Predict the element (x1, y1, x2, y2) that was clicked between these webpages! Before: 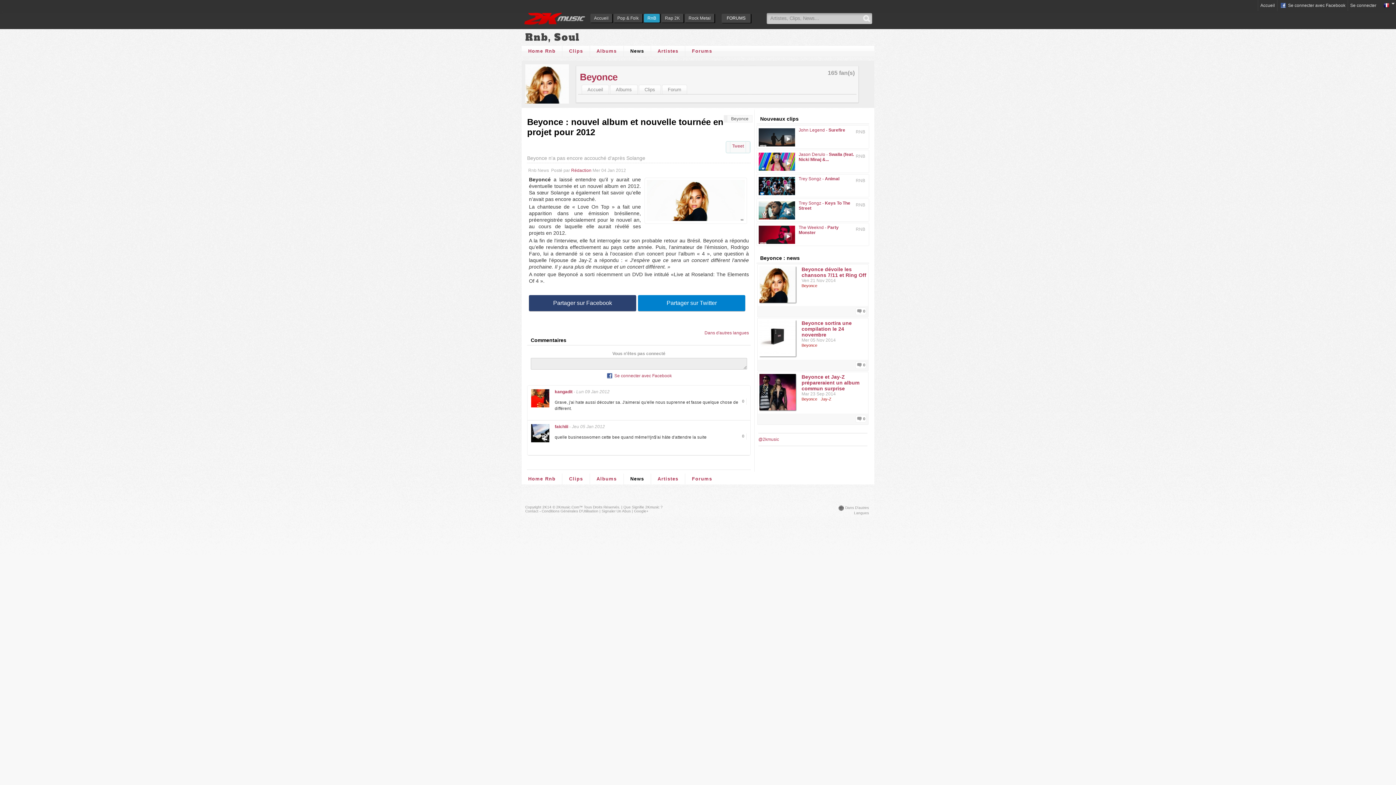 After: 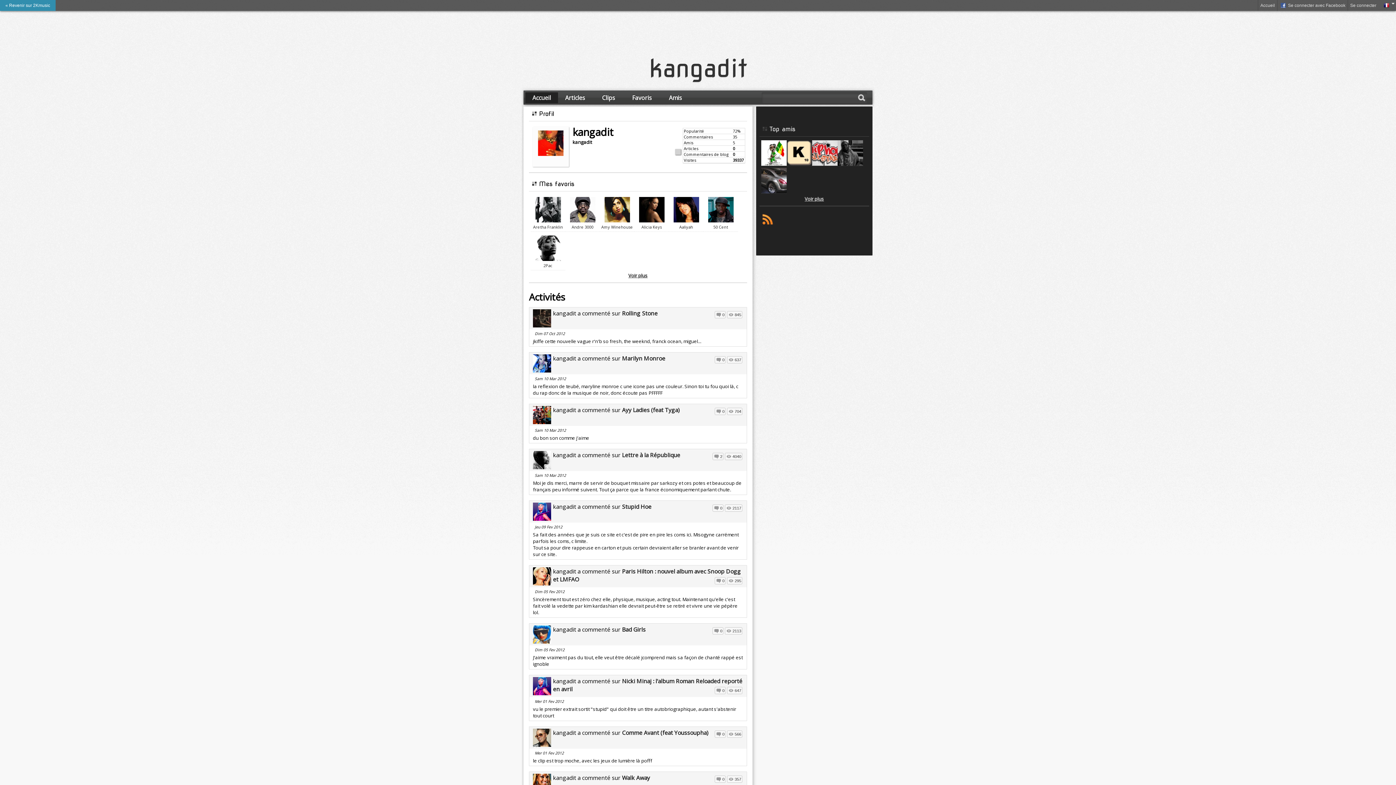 Action: bbox: (531, 405, 549, 409)